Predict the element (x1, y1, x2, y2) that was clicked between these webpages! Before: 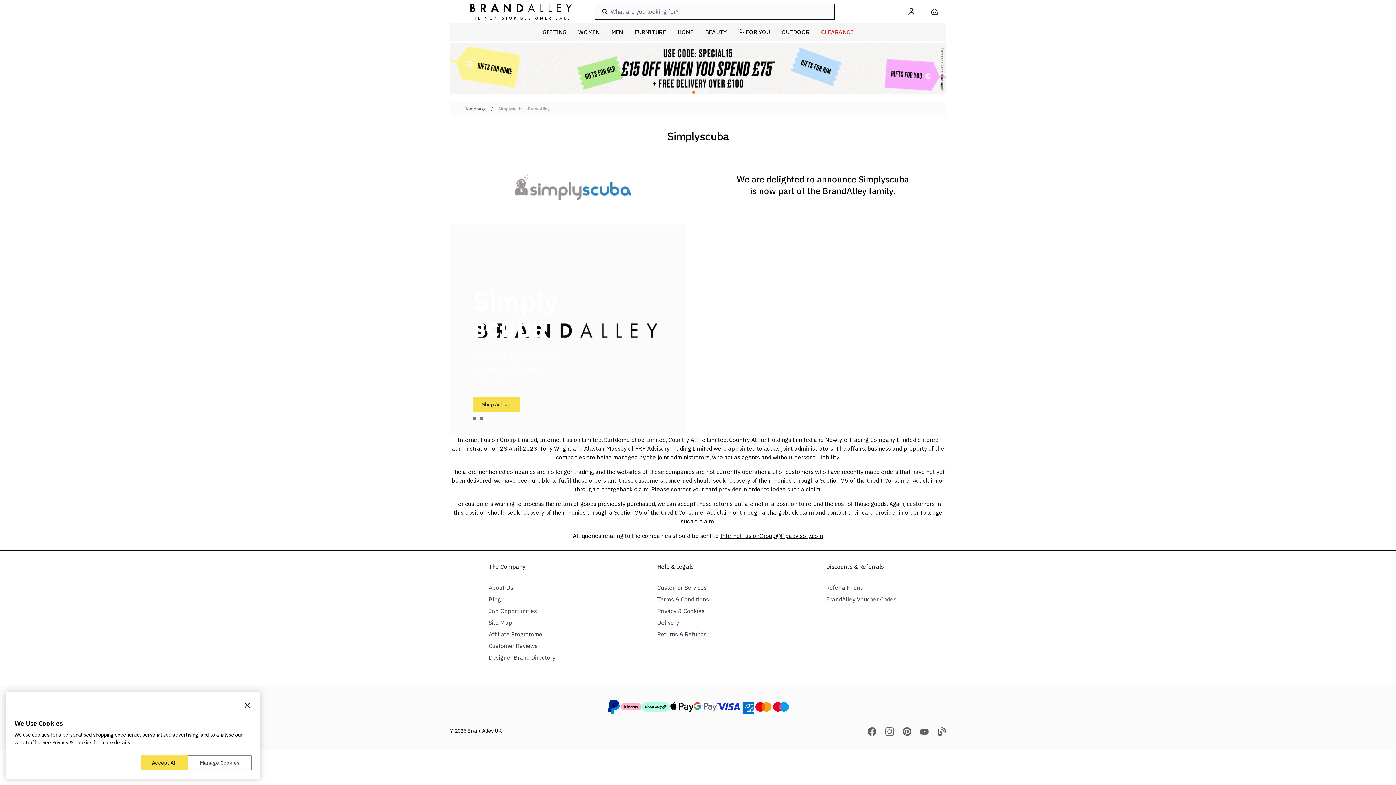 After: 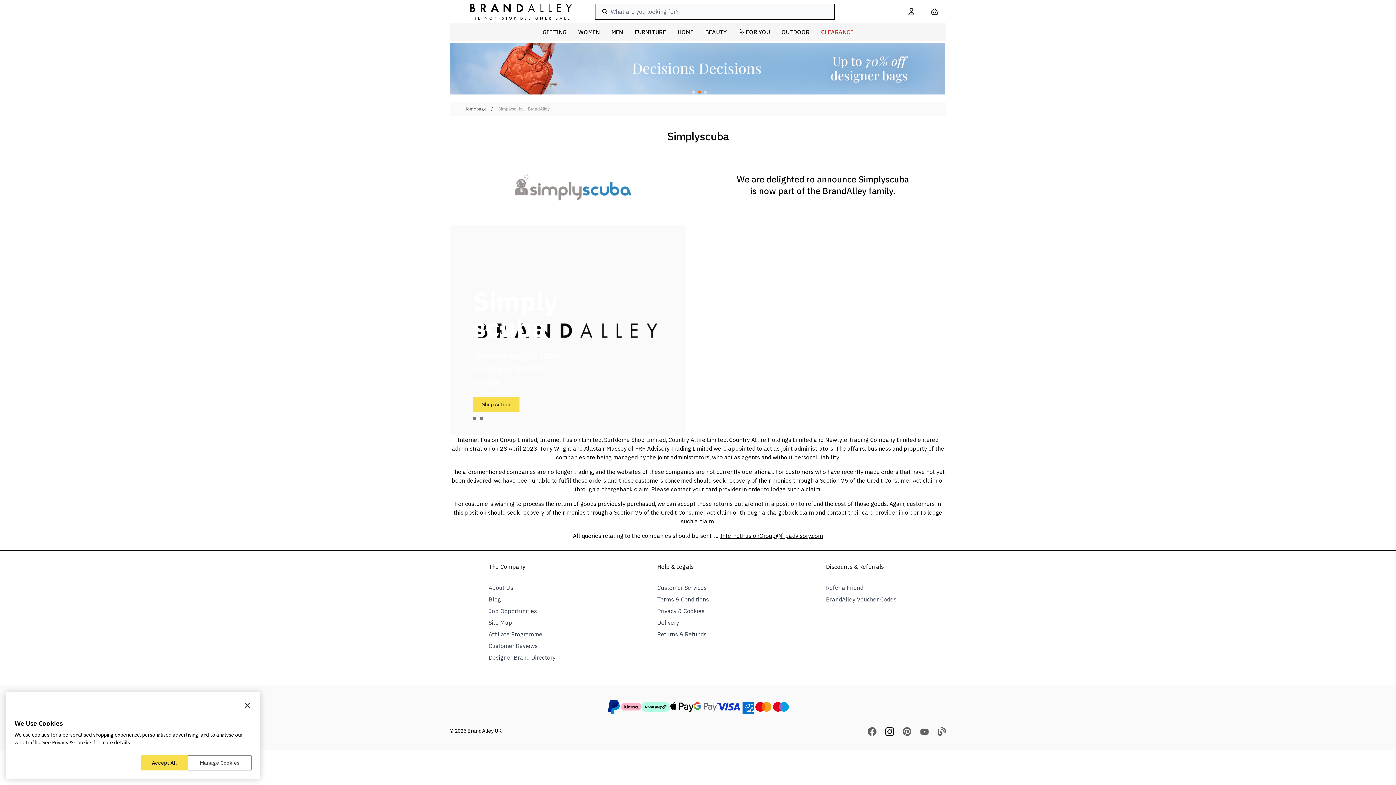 Action: bbox: (885, 727, 894, 736)